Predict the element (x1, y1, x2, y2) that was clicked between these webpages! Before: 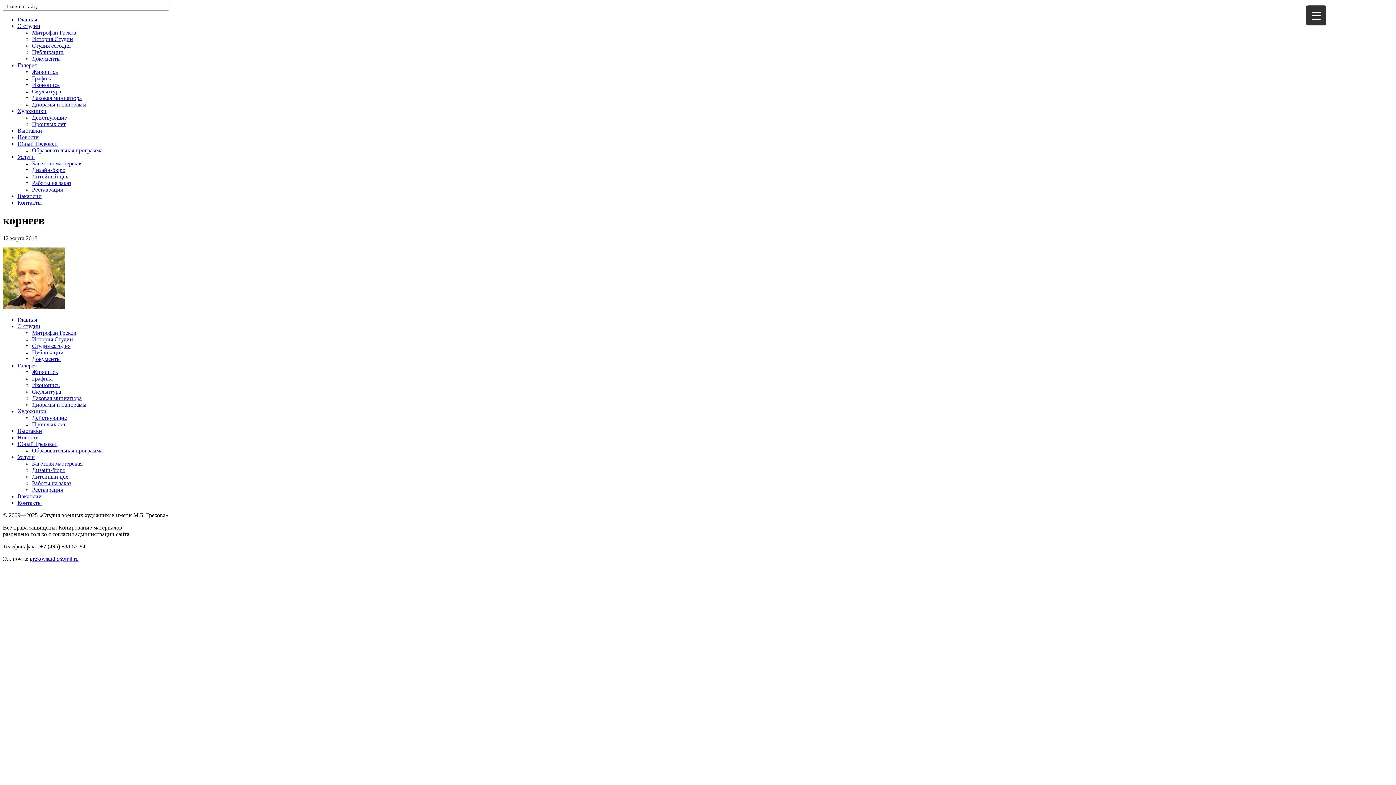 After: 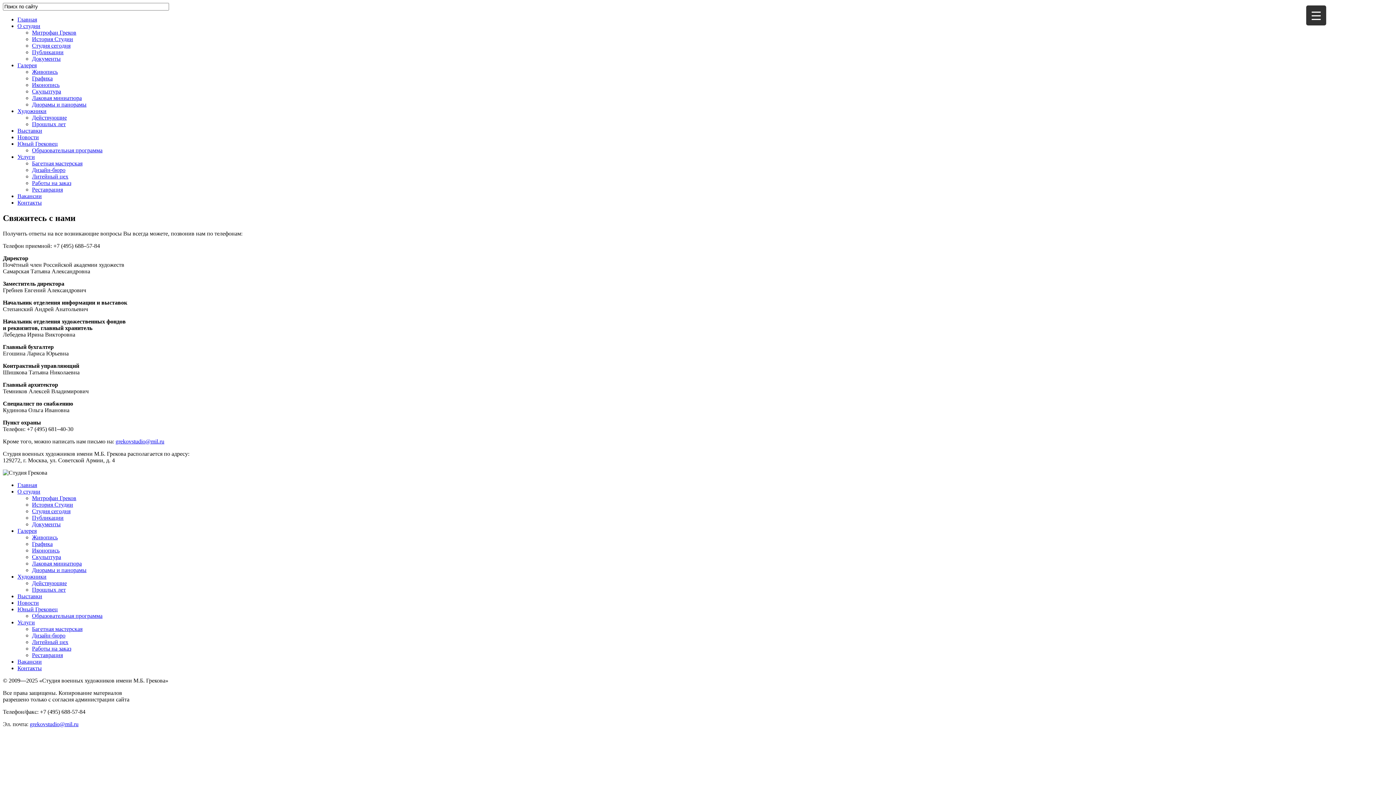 Action: bbox: (17, 199, 41, 205) label: Контакты